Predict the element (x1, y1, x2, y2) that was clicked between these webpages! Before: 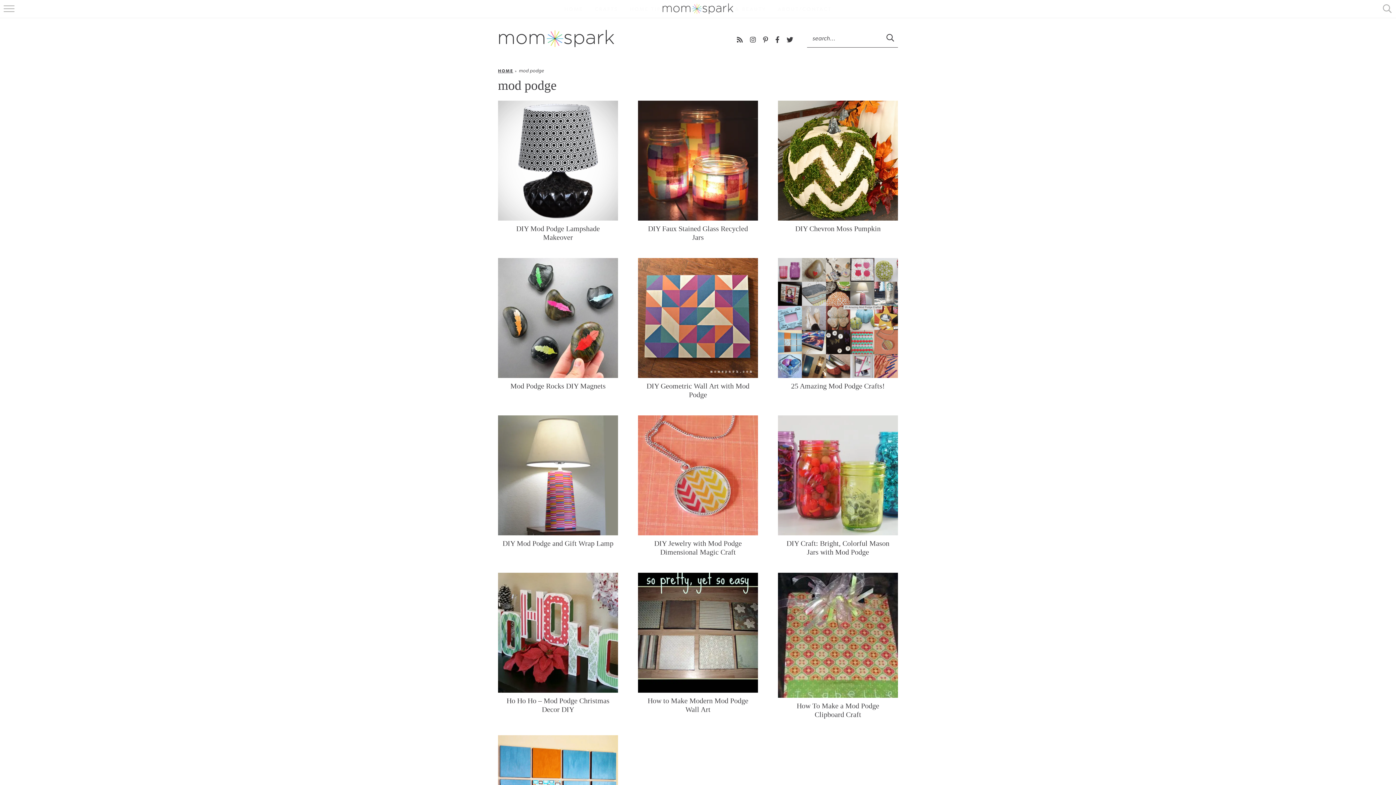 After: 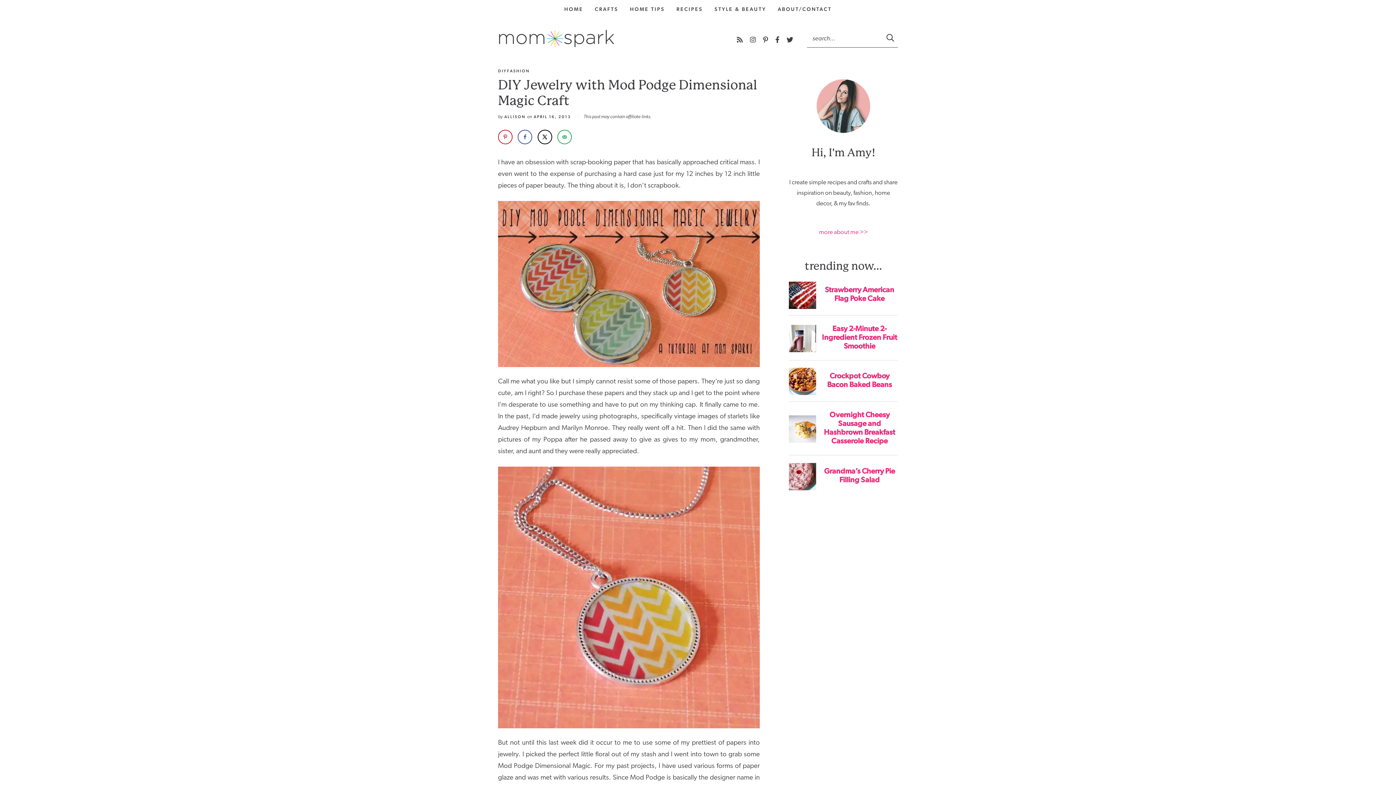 Action: bbox: (638, 415, 758, 556) label: DIY Jewelry with Mod Podge Dimensional Magic Craft